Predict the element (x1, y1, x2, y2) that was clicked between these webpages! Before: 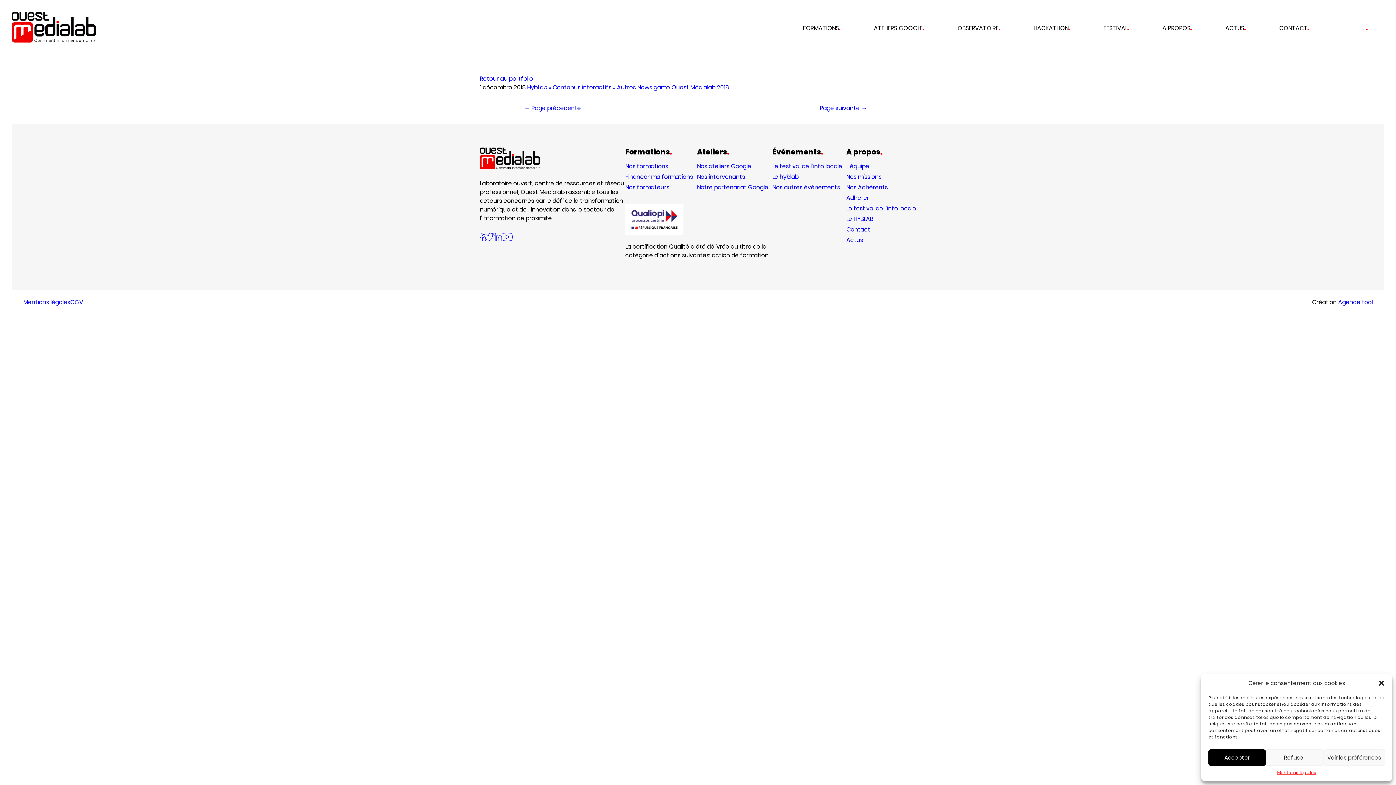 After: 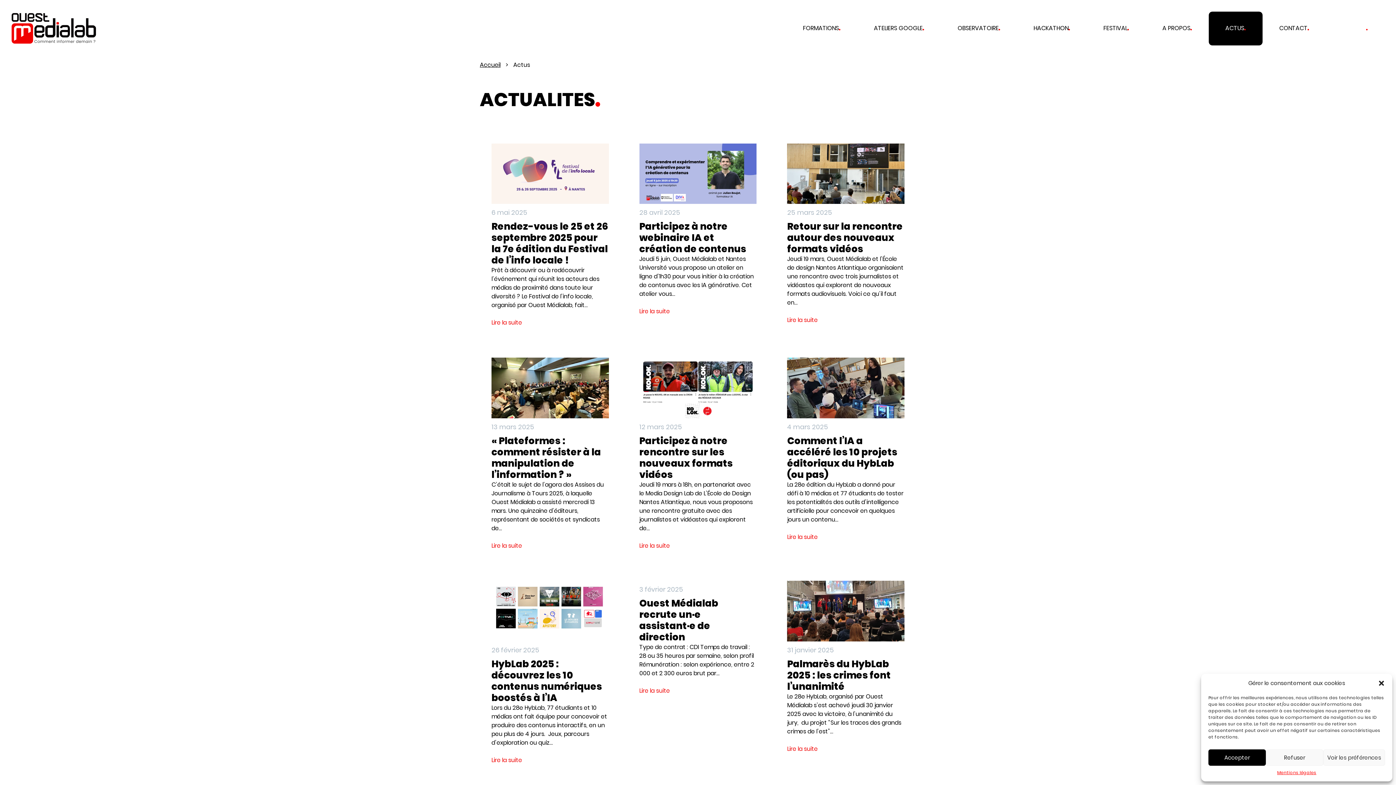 Action: label: Actus bbox: (846, 236, 863, 244)